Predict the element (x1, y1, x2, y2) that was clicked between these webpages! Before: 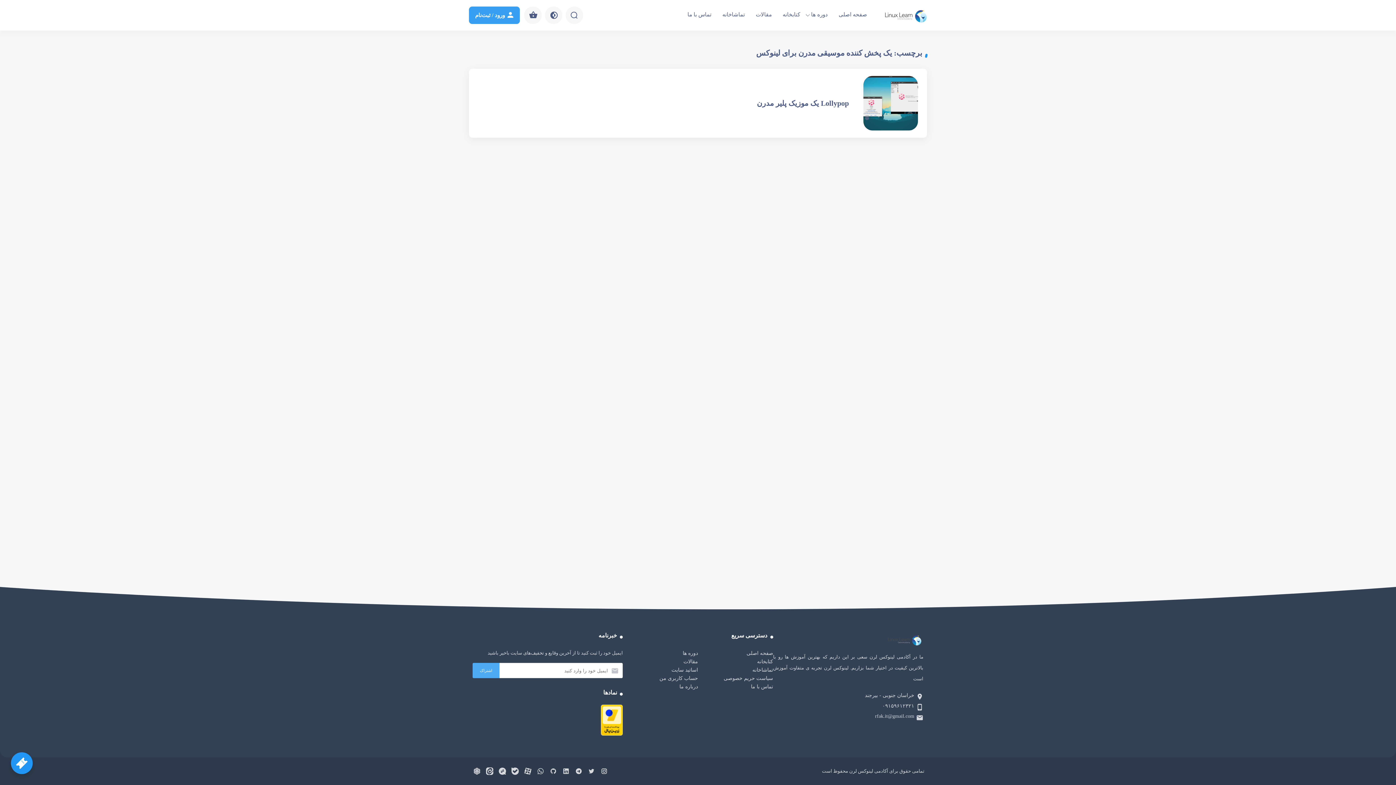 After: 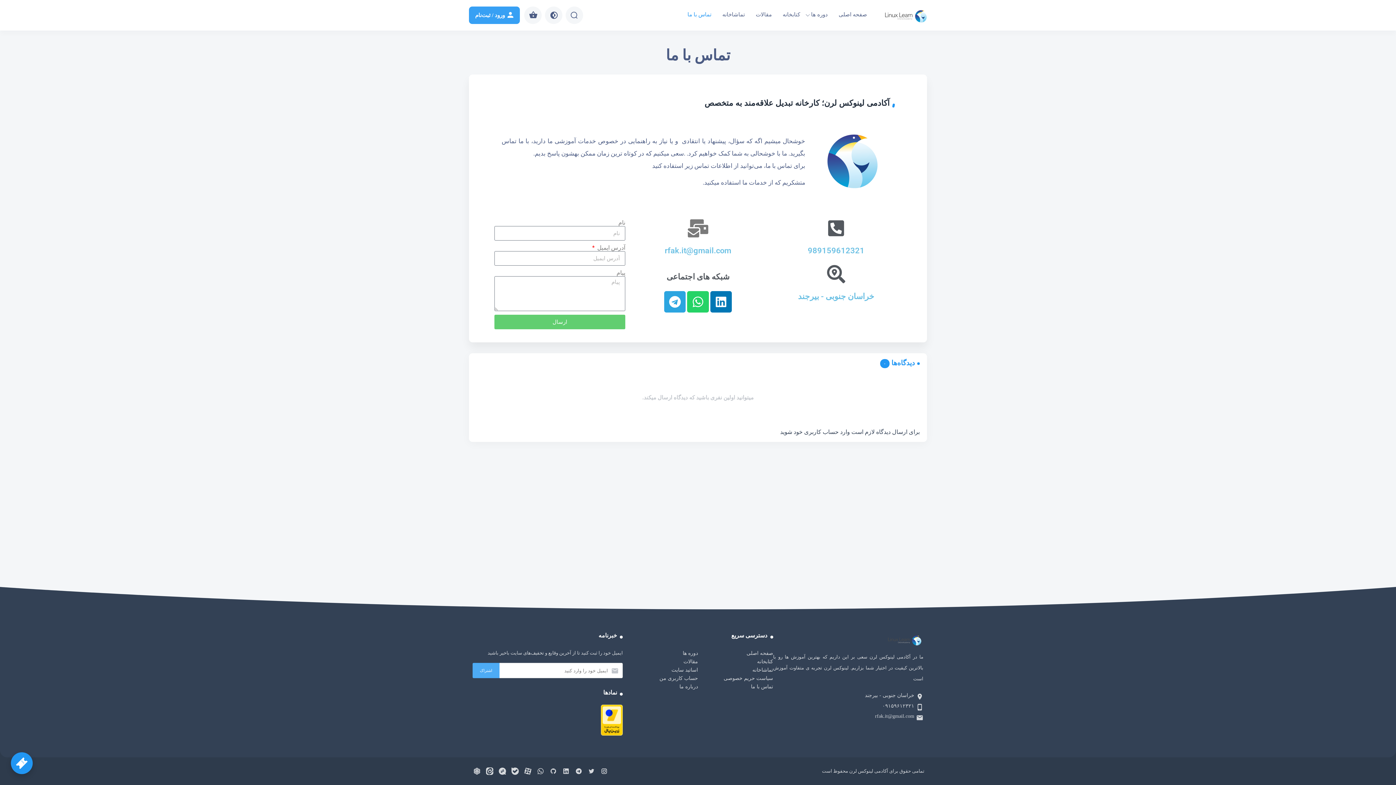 Action: label: تماس با ما bbox: (751, 682, 773, 691)